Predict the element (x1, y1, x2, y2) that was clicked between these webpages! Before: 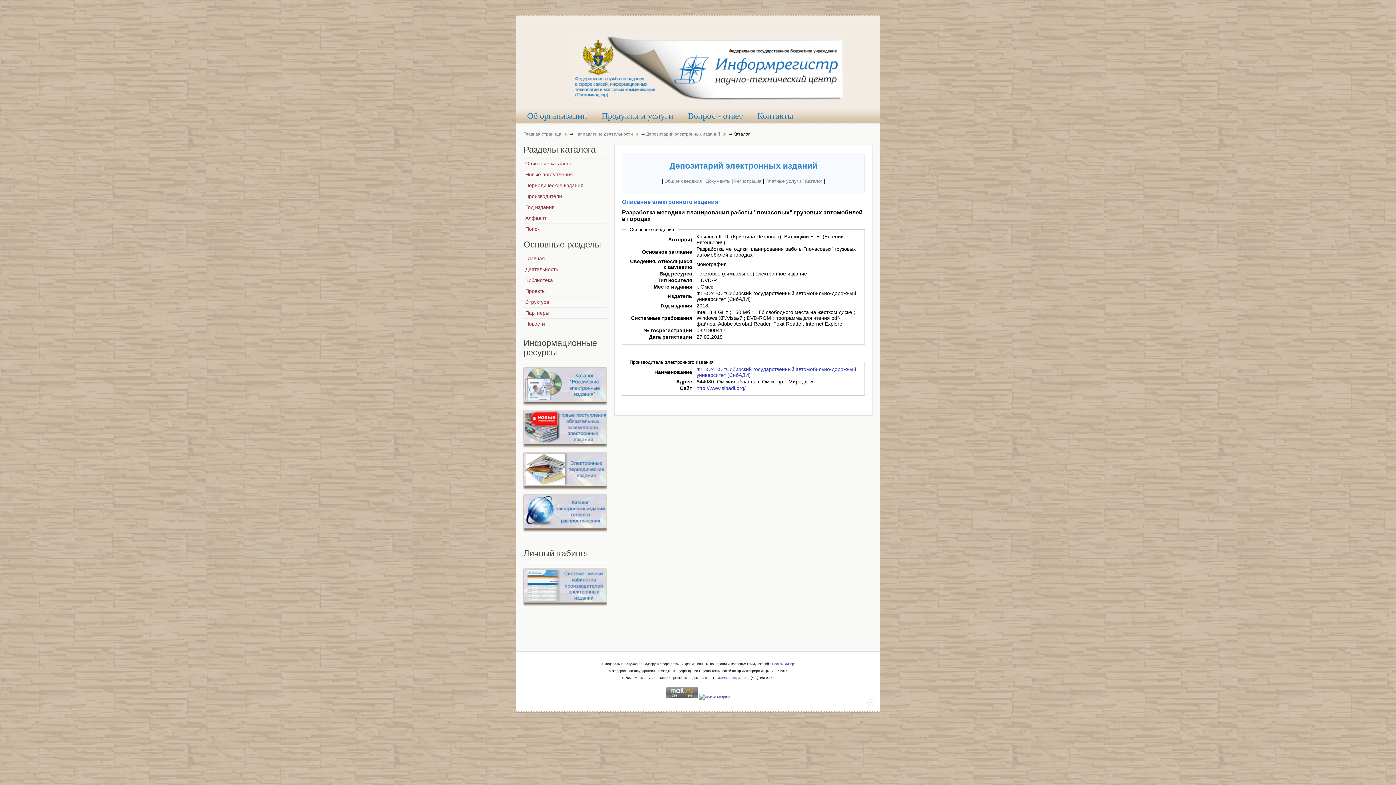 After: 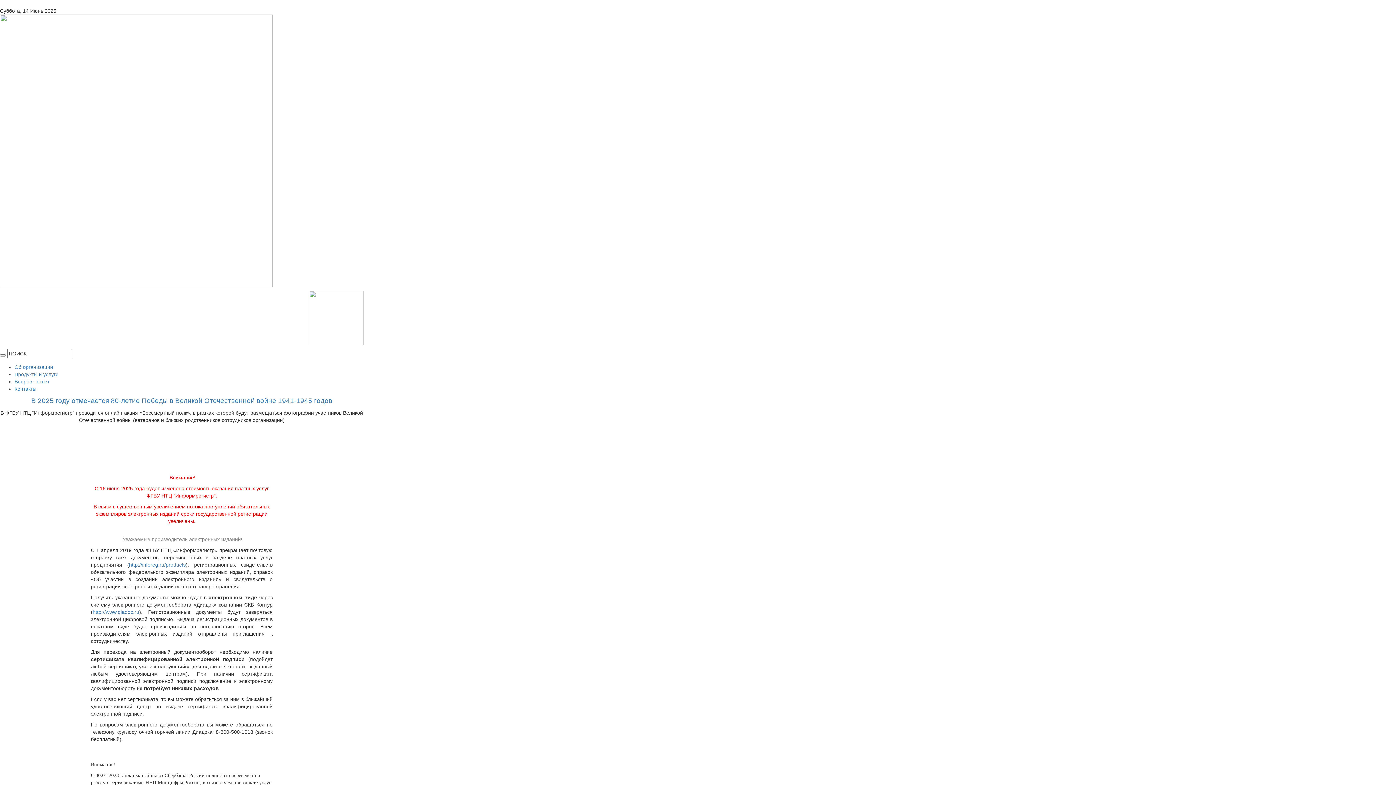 Action: label: Главная страница bbox: (523, 130, 566, 137)